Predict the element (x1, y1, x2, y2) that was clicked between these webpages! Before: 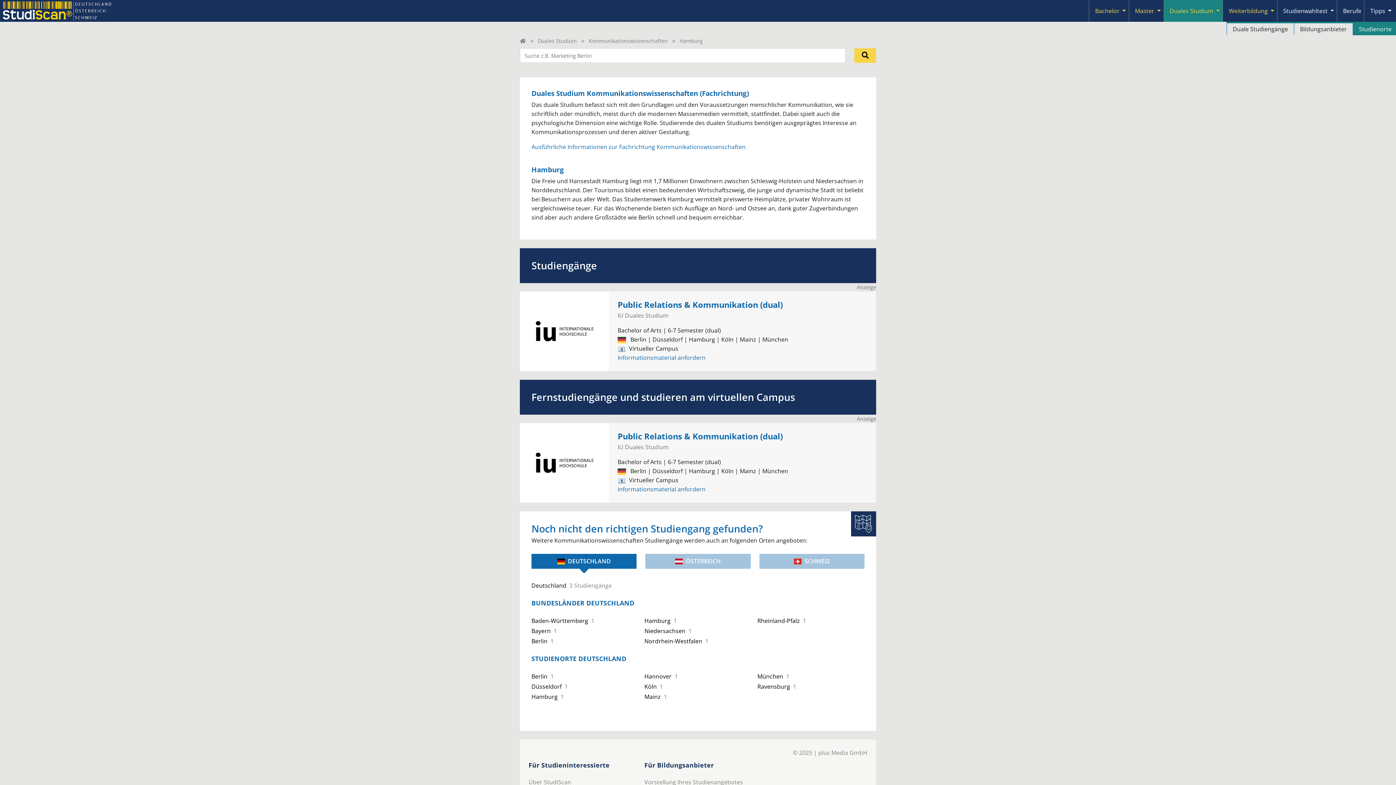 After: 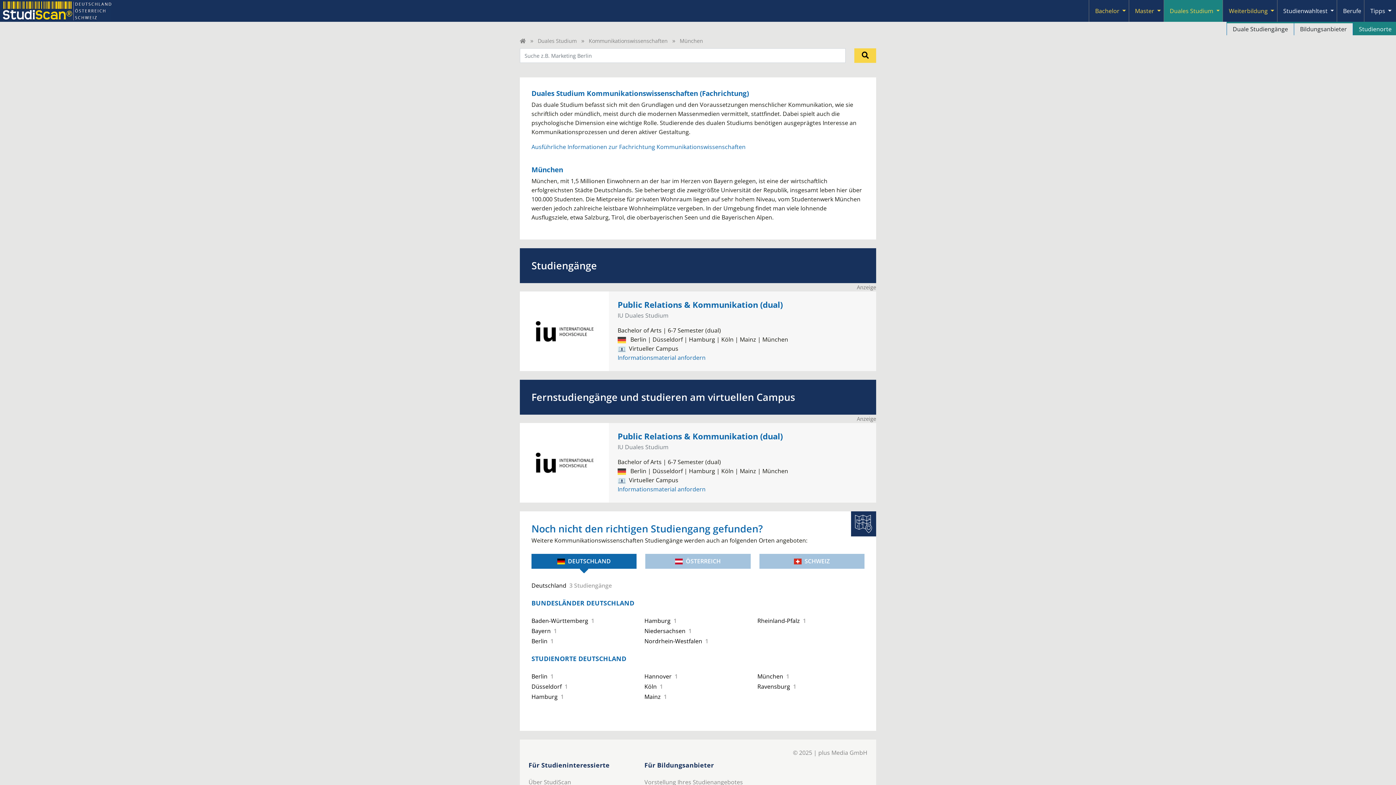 Action: label: München 1 bbox: (757, 671, 864, 681)